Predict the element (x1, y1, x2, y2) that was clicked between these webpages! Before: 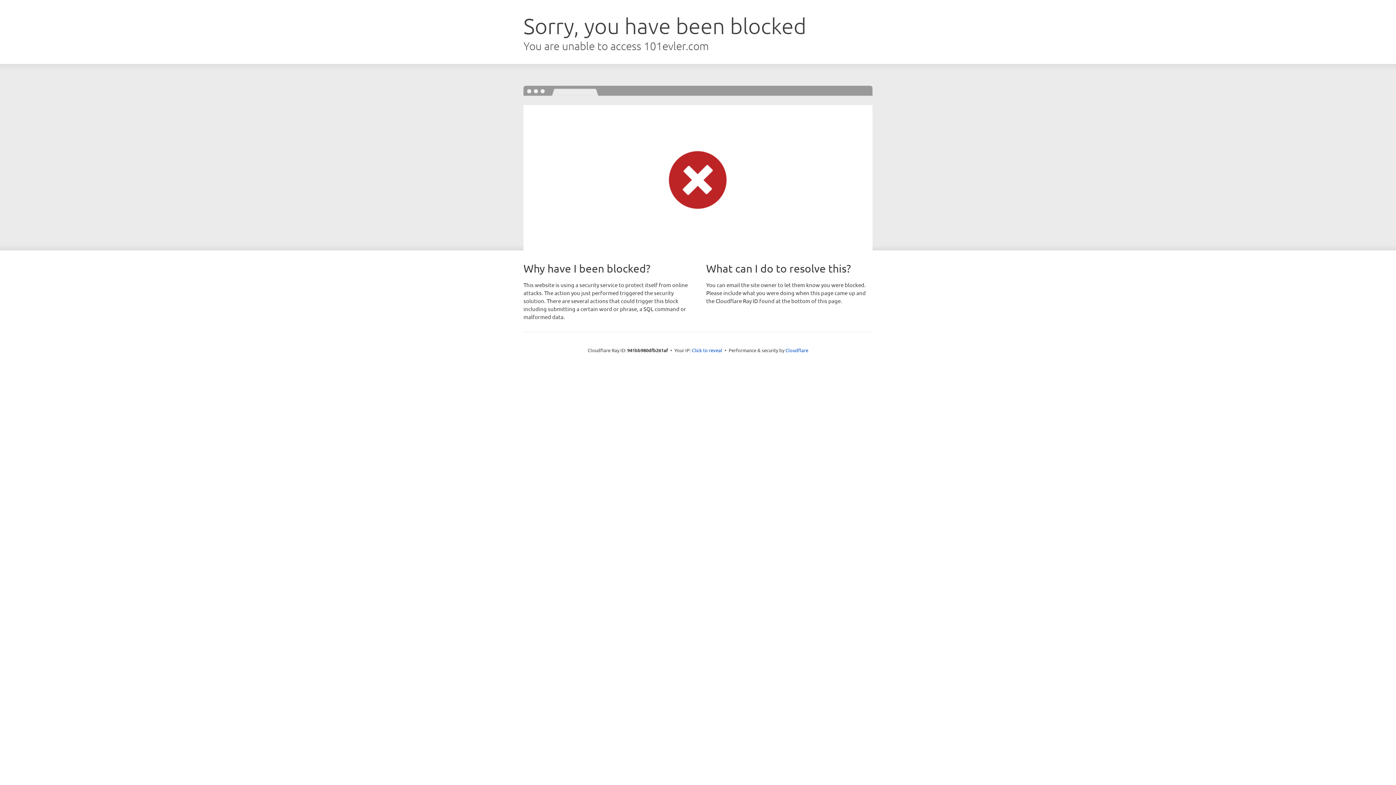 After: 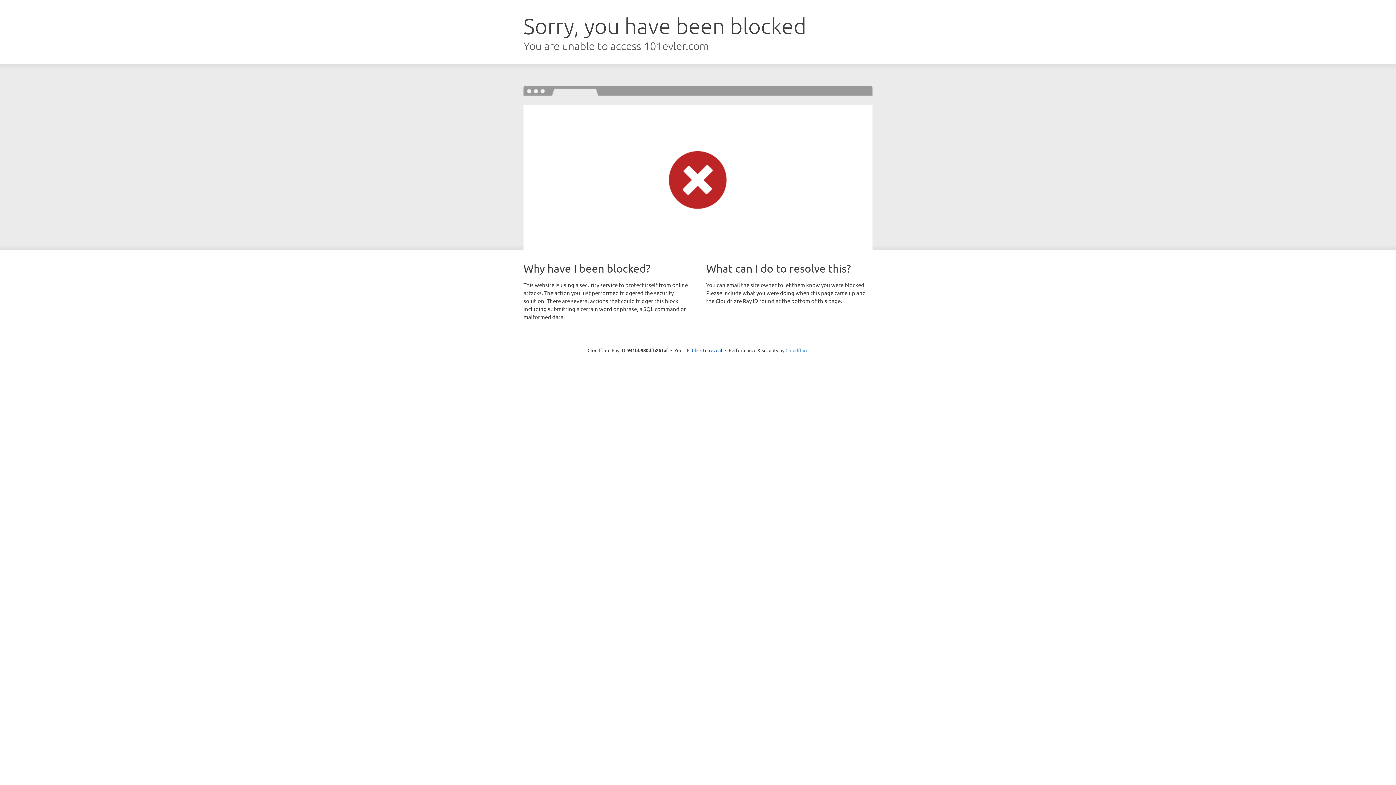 Action: bbox: (785, 347, 808, 353) label: Cloudflare